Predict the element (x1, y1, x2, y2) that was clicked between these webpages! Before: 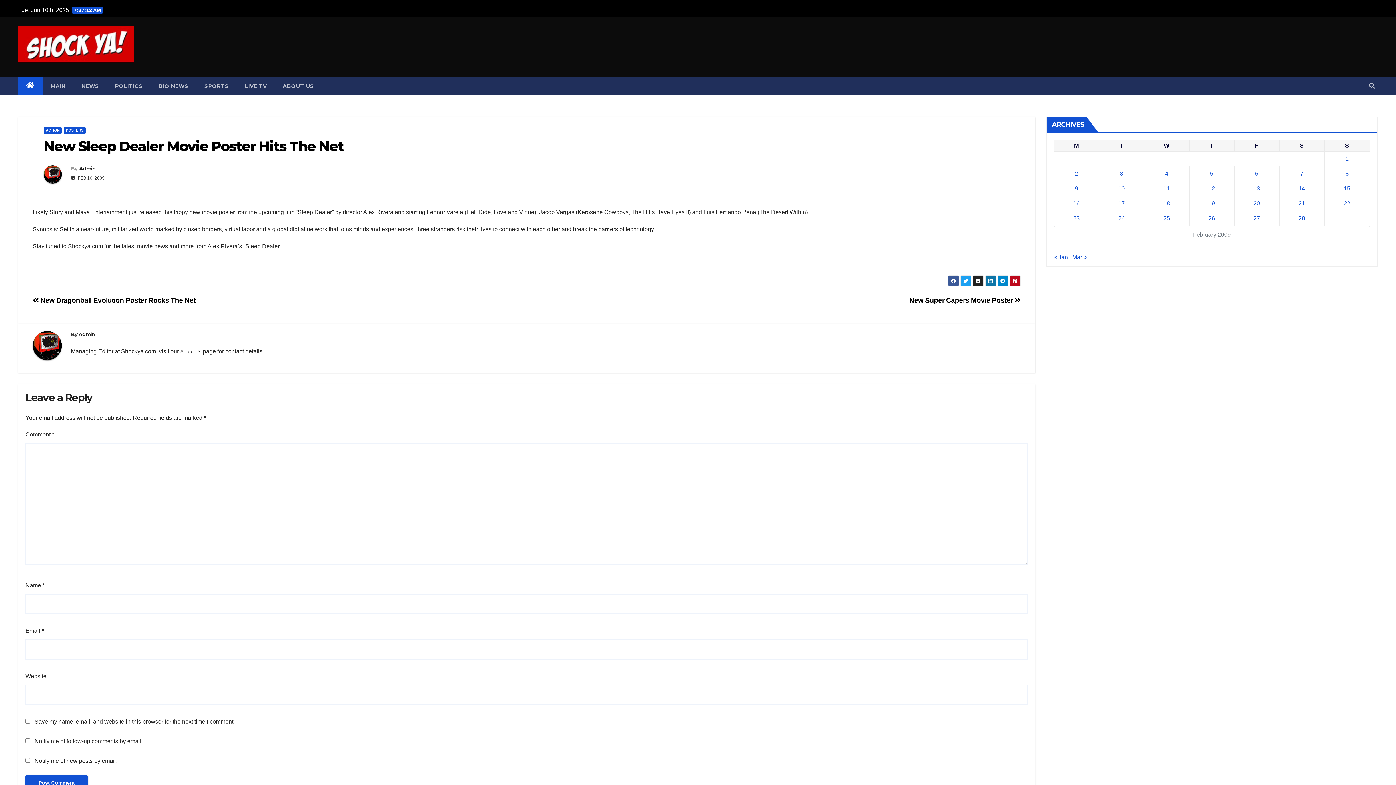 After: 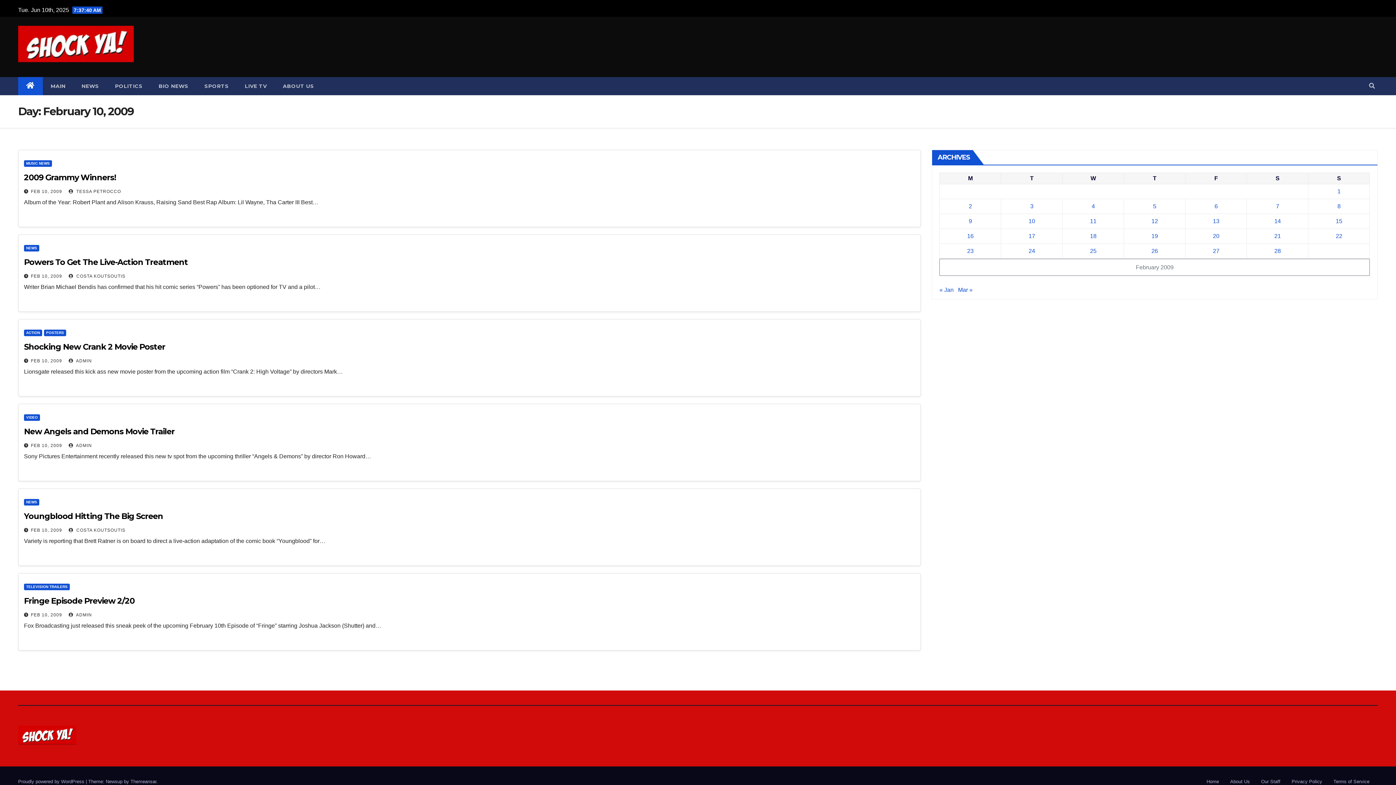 Action: bbox: (1118, 185, 1125, 191) label: Posts published on February 10, 2009